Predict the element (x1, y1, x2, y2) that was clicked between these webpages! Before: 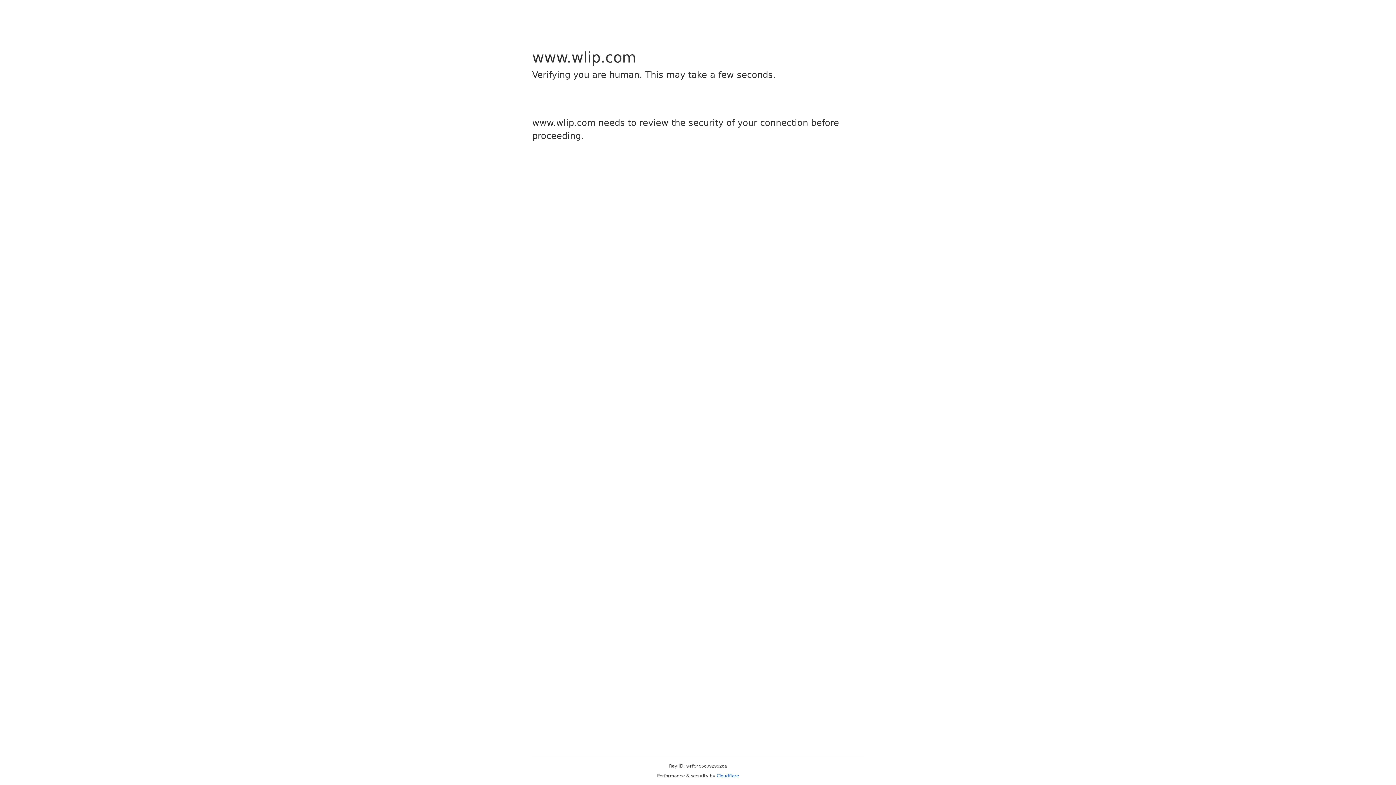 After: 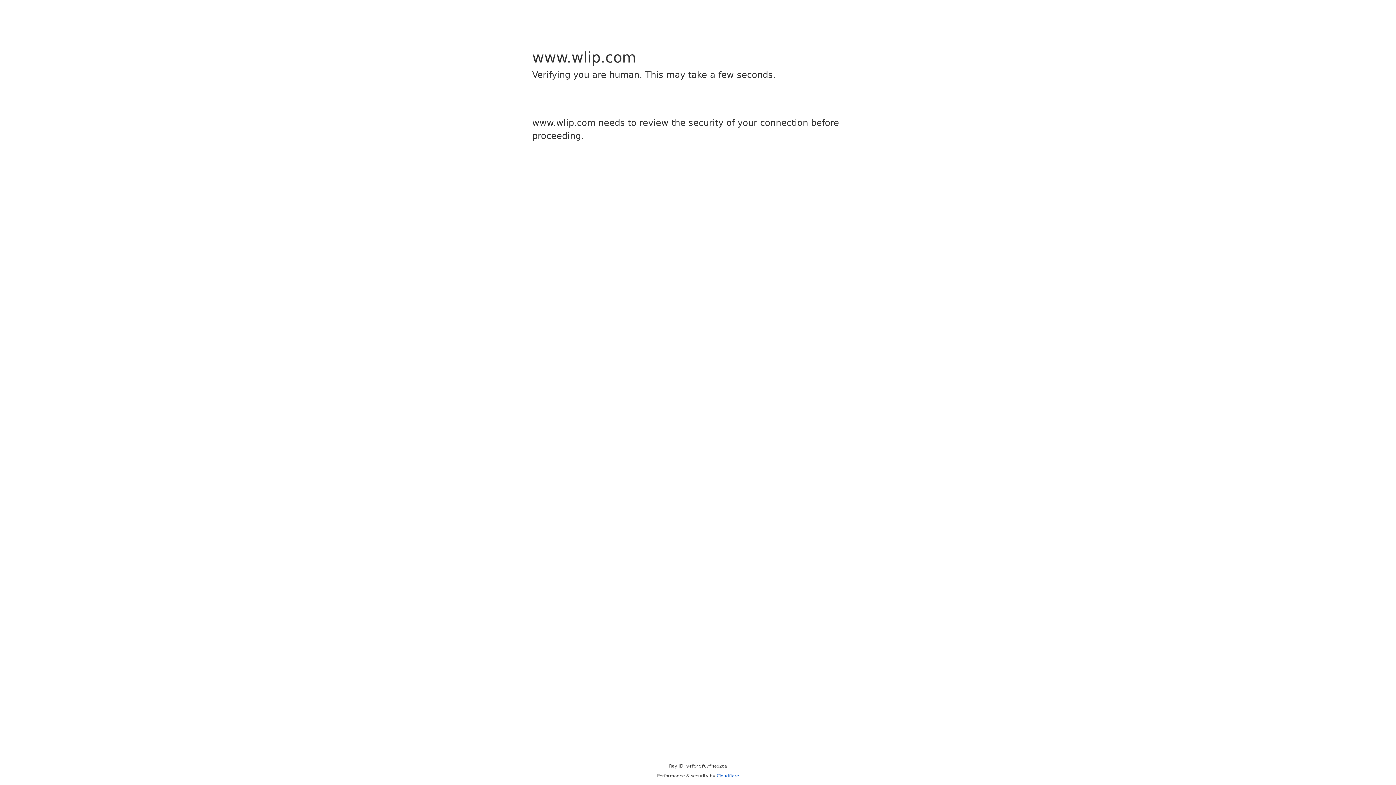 Action: label: Cloudflare bbox: (716, 773, 739, 778)